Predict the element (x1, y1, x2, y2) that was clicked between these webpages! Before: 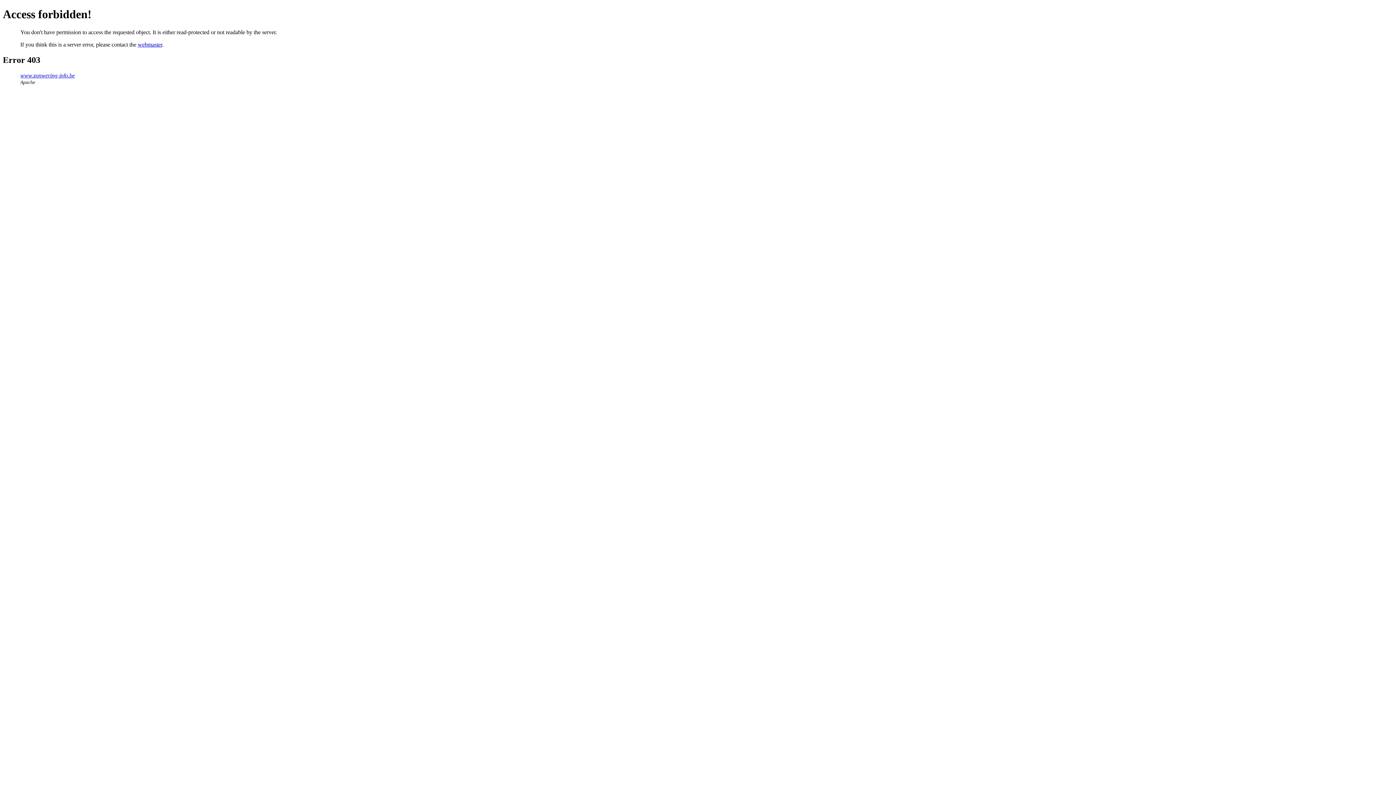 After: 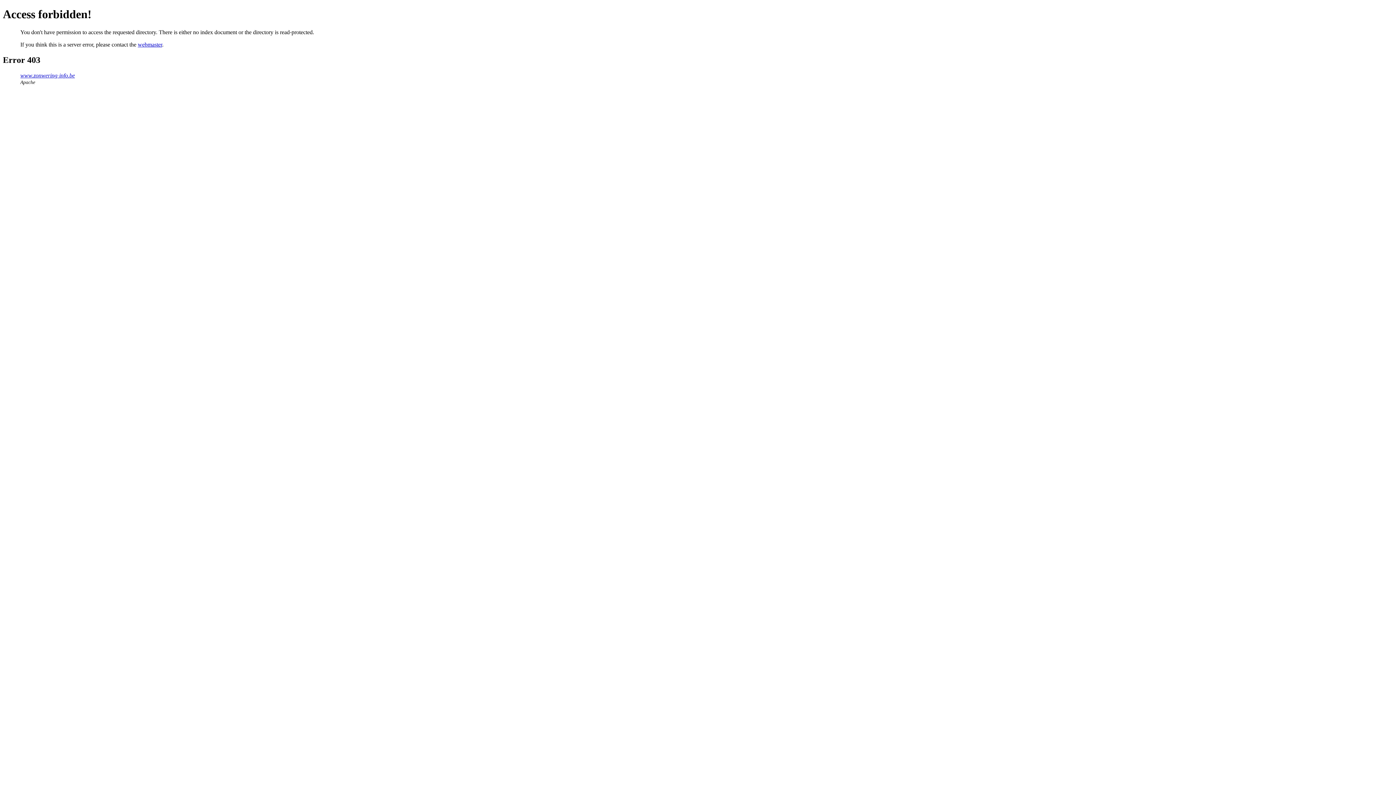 Action: bbox: (20, 72, 74, 78) label: www.zonwering-info.be